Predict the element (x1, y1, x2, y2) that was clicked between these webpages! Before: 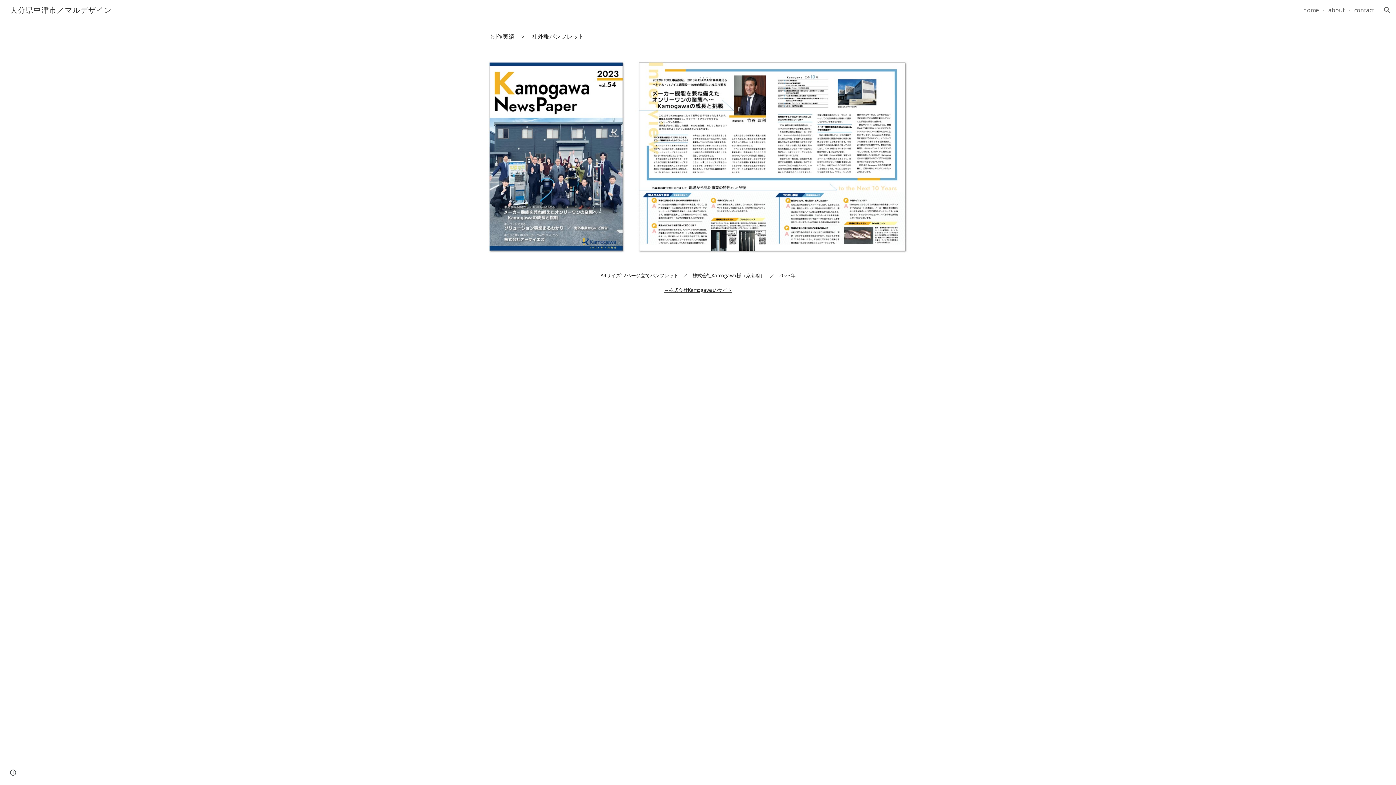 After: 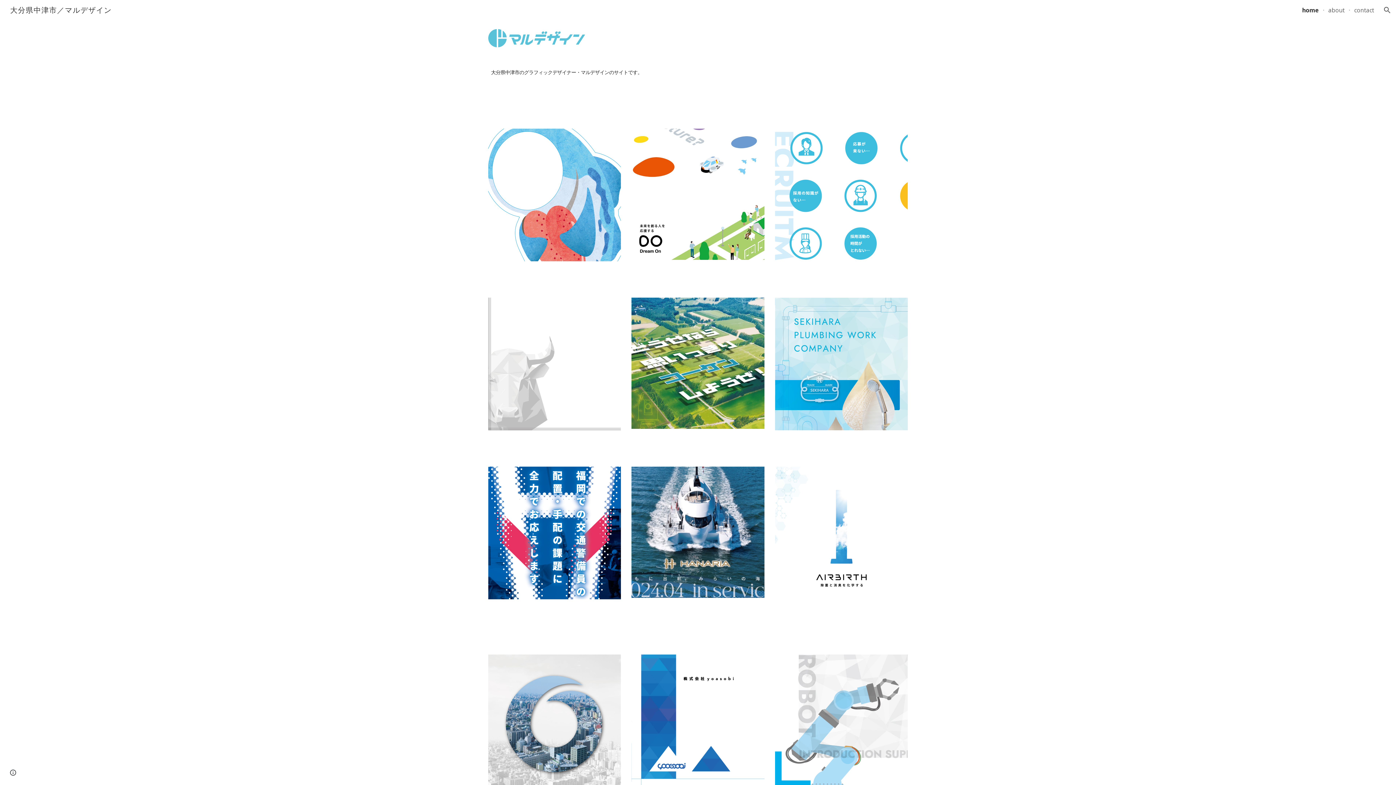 Action: bbox: (5, 5, 116, 13) label: 大分県中津市／マルデザイン